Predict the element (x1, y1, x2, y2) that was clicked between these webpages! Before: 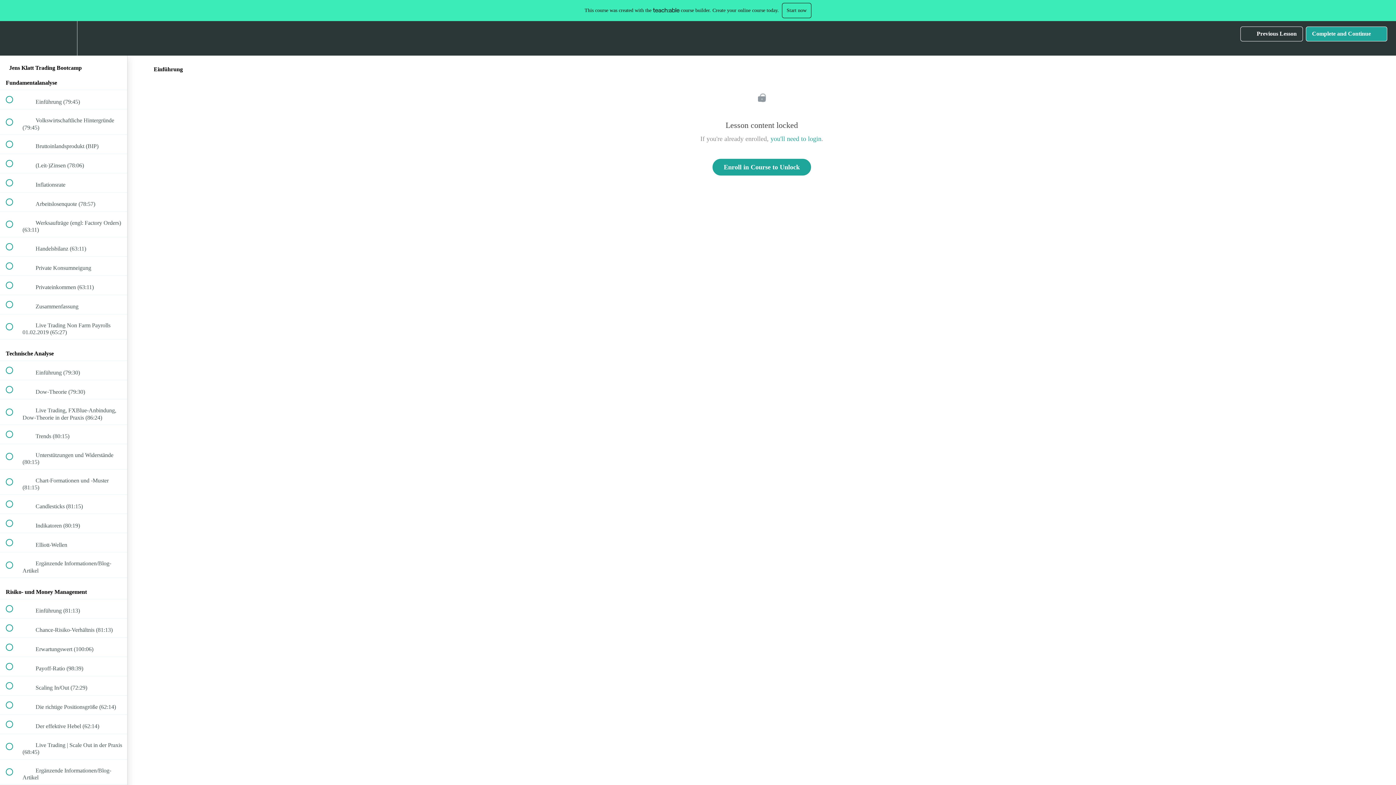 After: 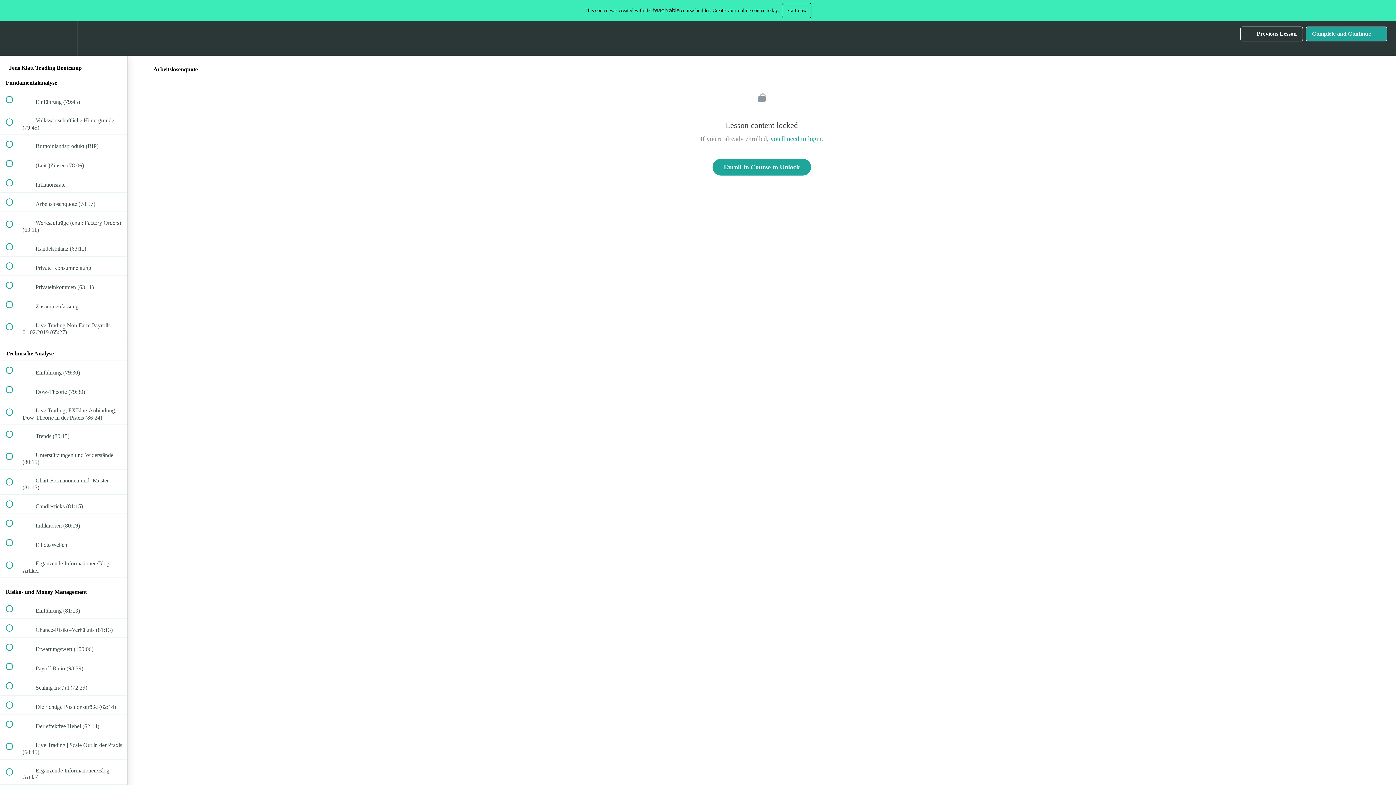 Action: label:  
 Arbeitslosenquote (78:57) bbox: (0, 192, 127, 211)